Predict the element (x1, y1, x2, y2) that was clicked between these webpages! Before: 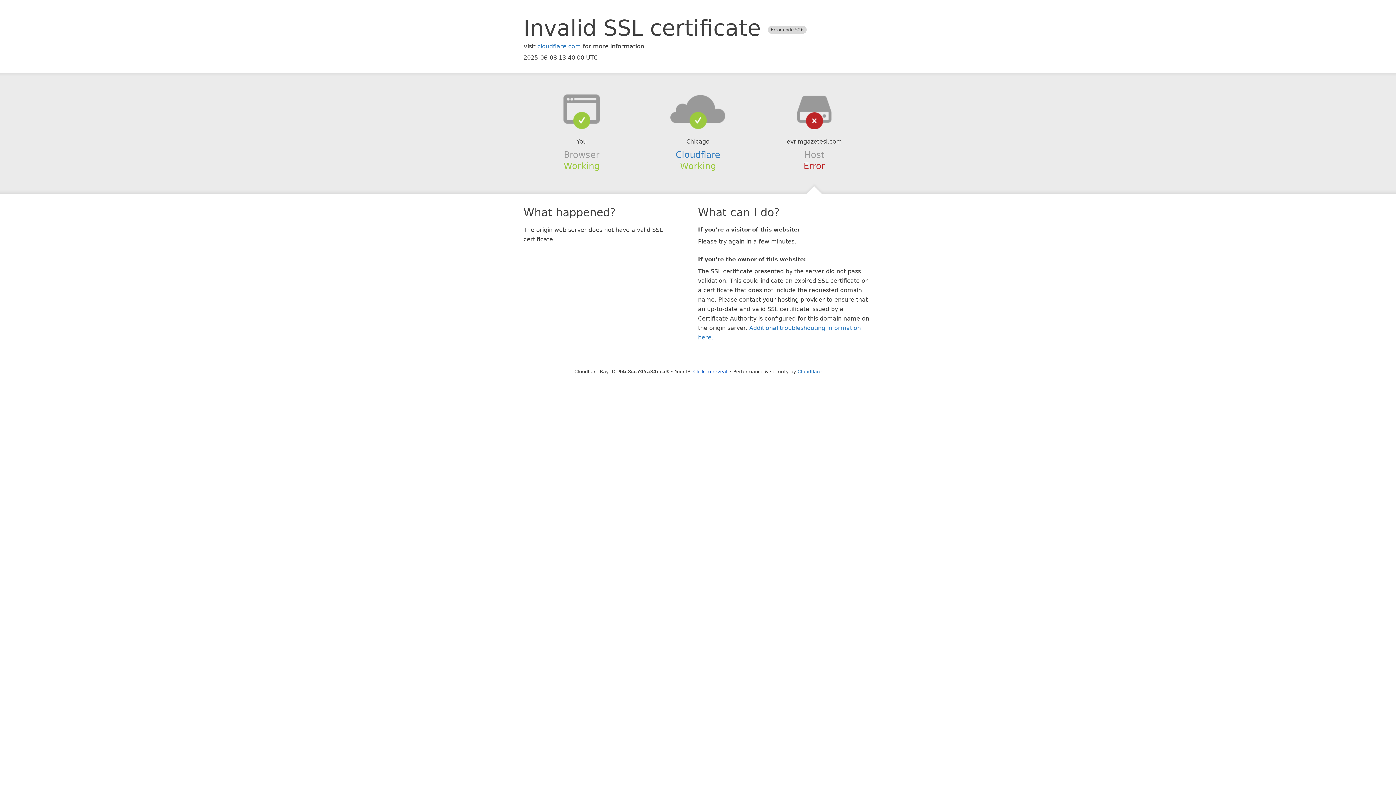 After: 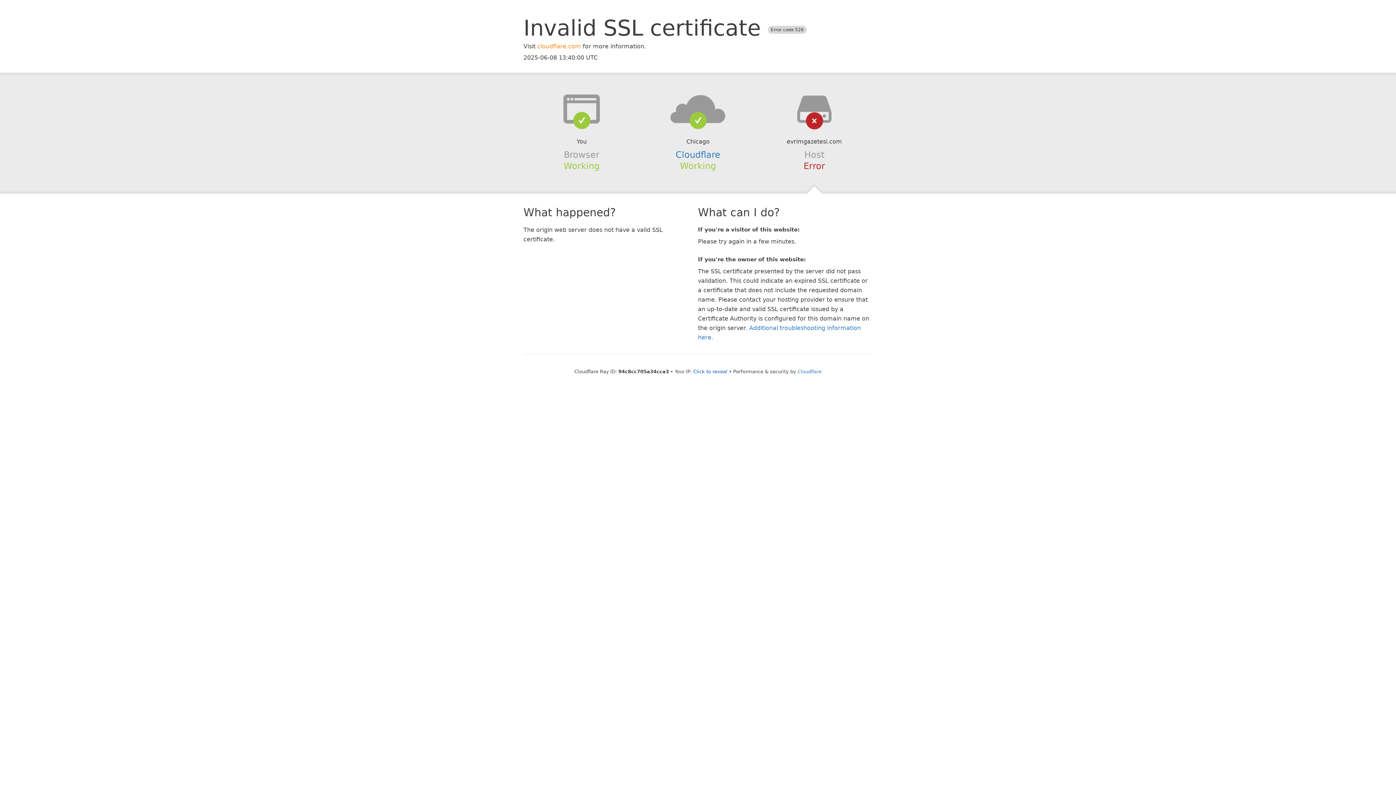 Action: bbox: (537, 42, 581, 49) label: cloudflare.com